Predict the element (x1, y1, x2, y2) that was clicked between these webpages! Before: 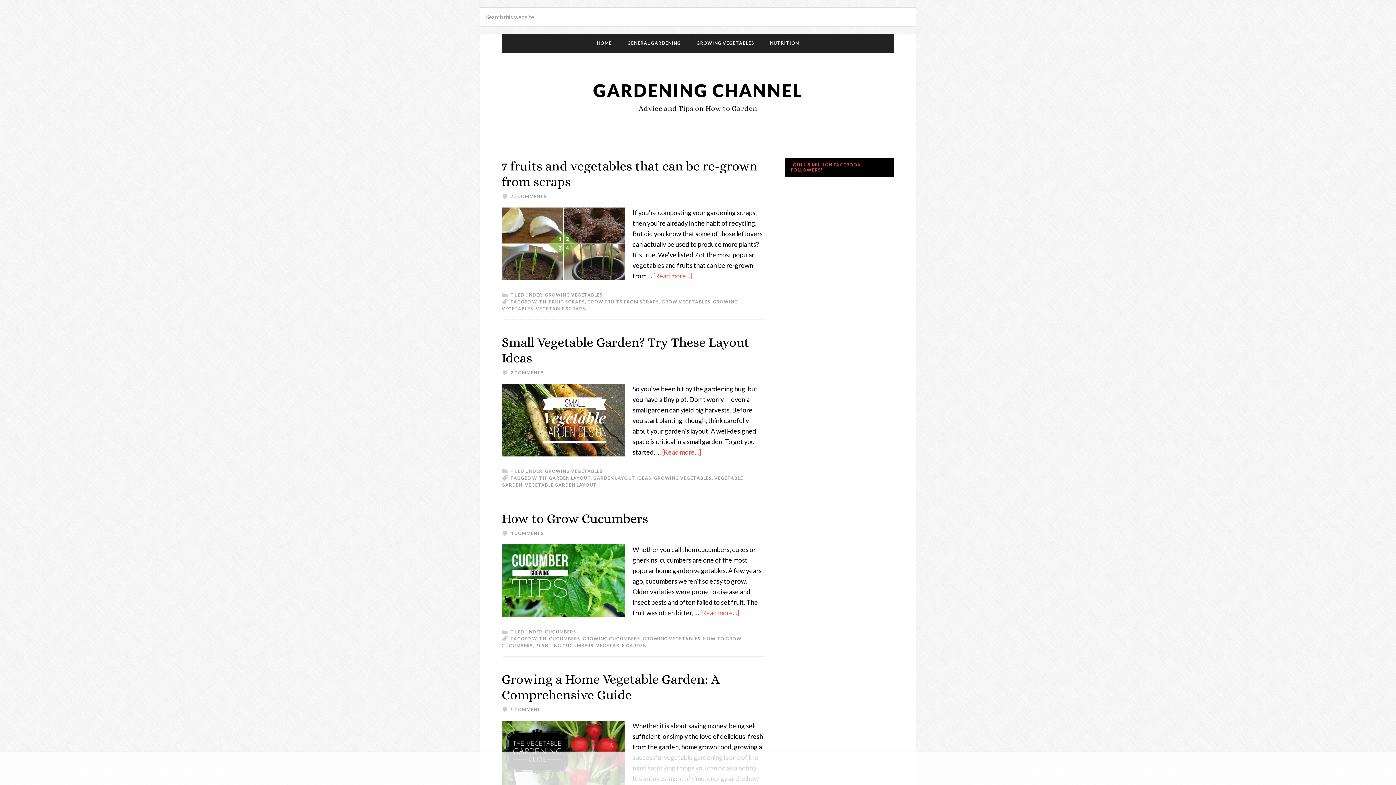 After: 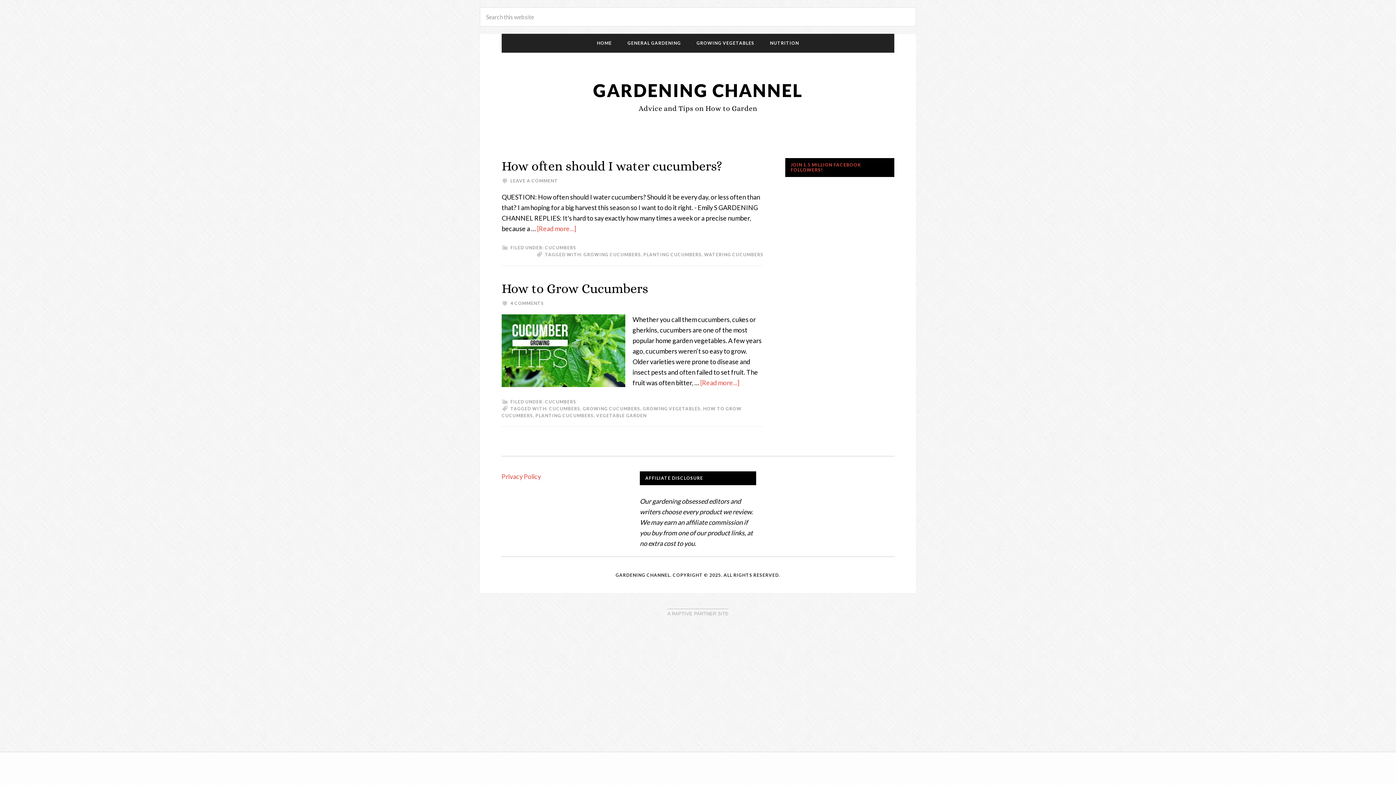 Action: bbox: (535, 643, 593, 648) label: PLANTING CUCUMBERS